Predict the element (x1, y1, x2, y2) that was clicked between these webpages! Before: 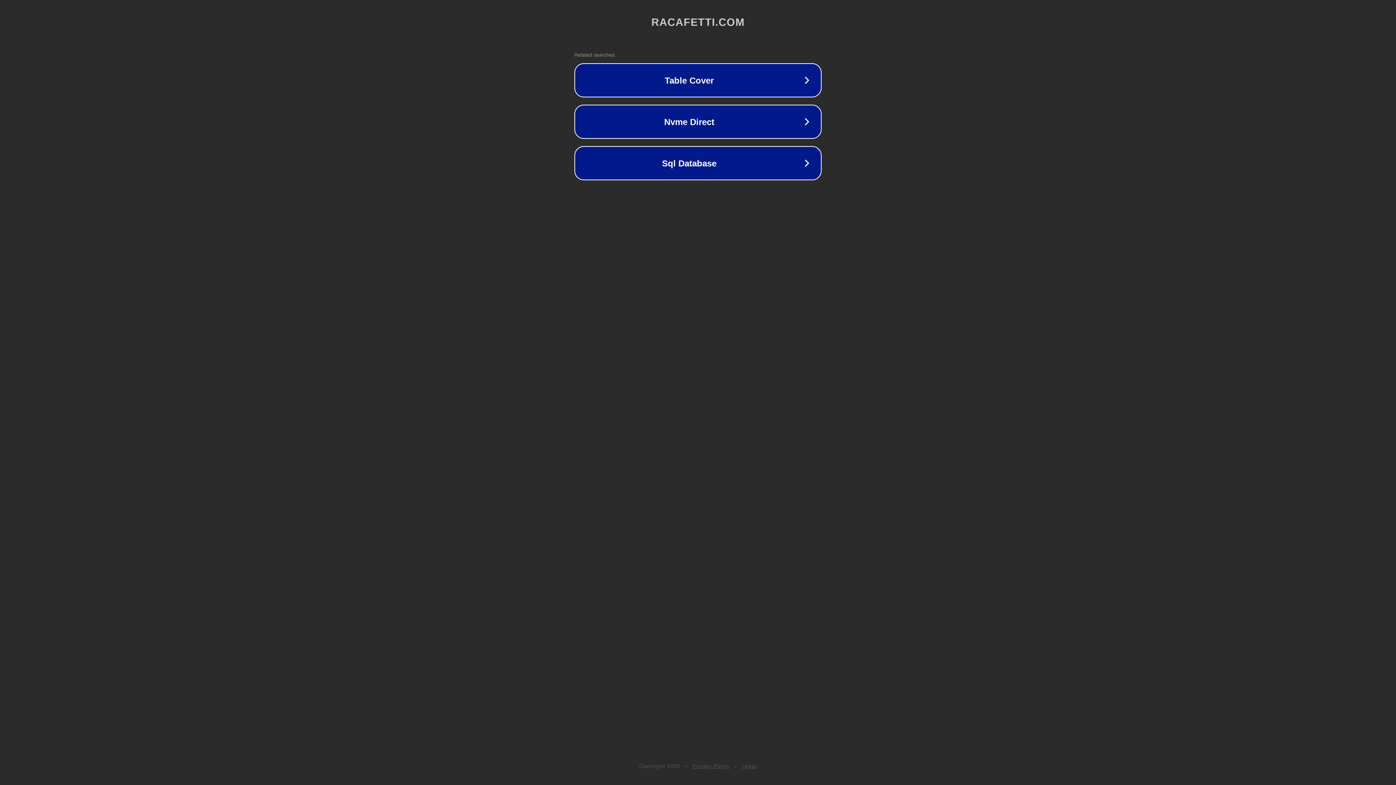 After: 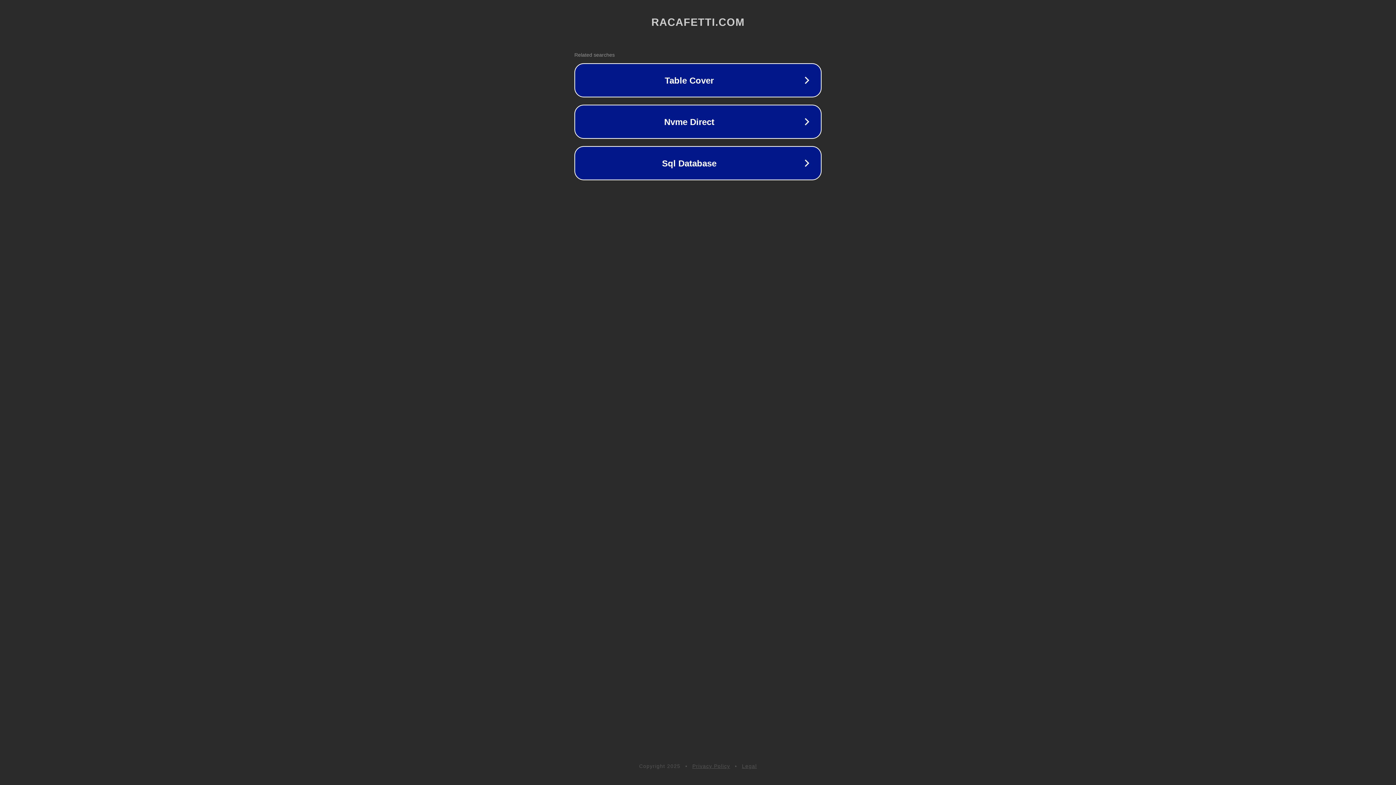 Action: label: Privacy Policy bbox: (692, 763, 730, 769)